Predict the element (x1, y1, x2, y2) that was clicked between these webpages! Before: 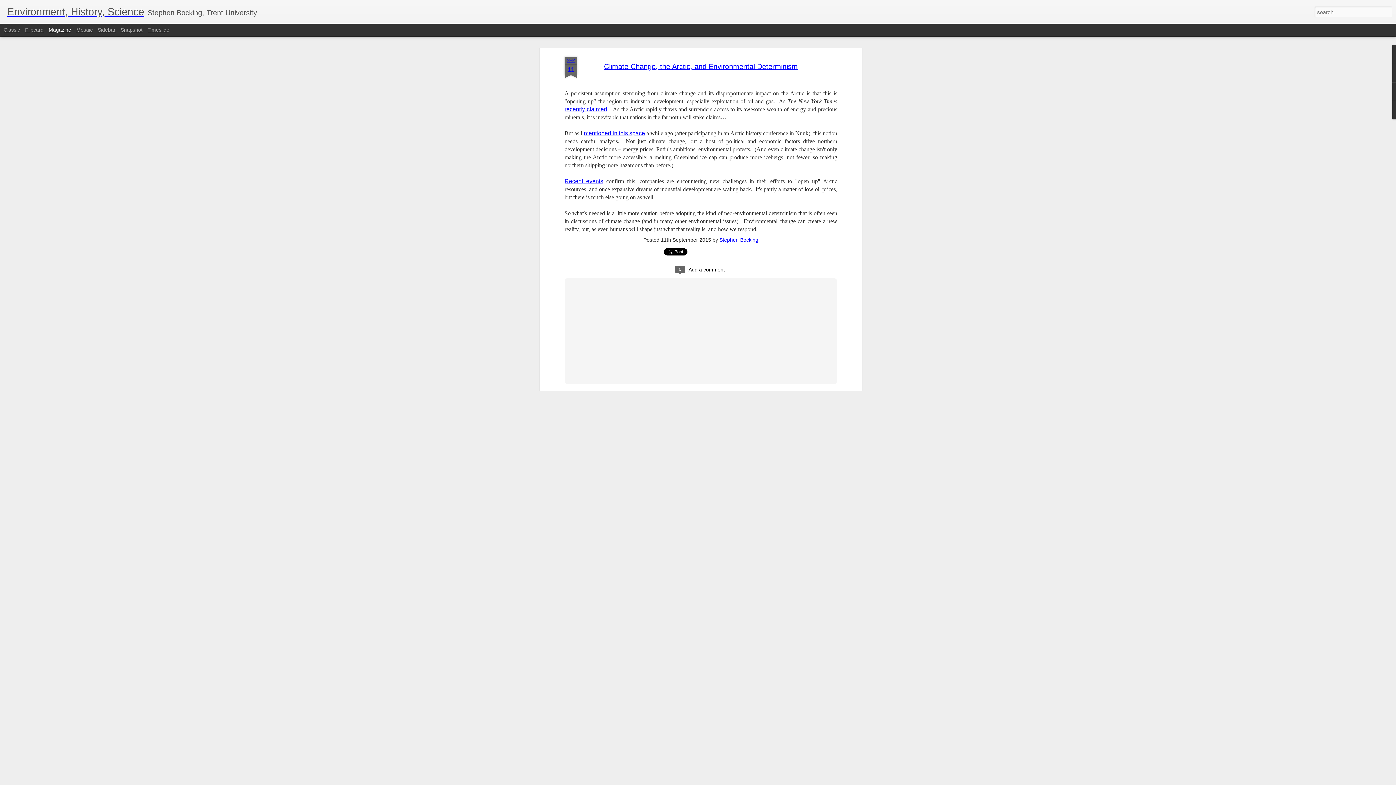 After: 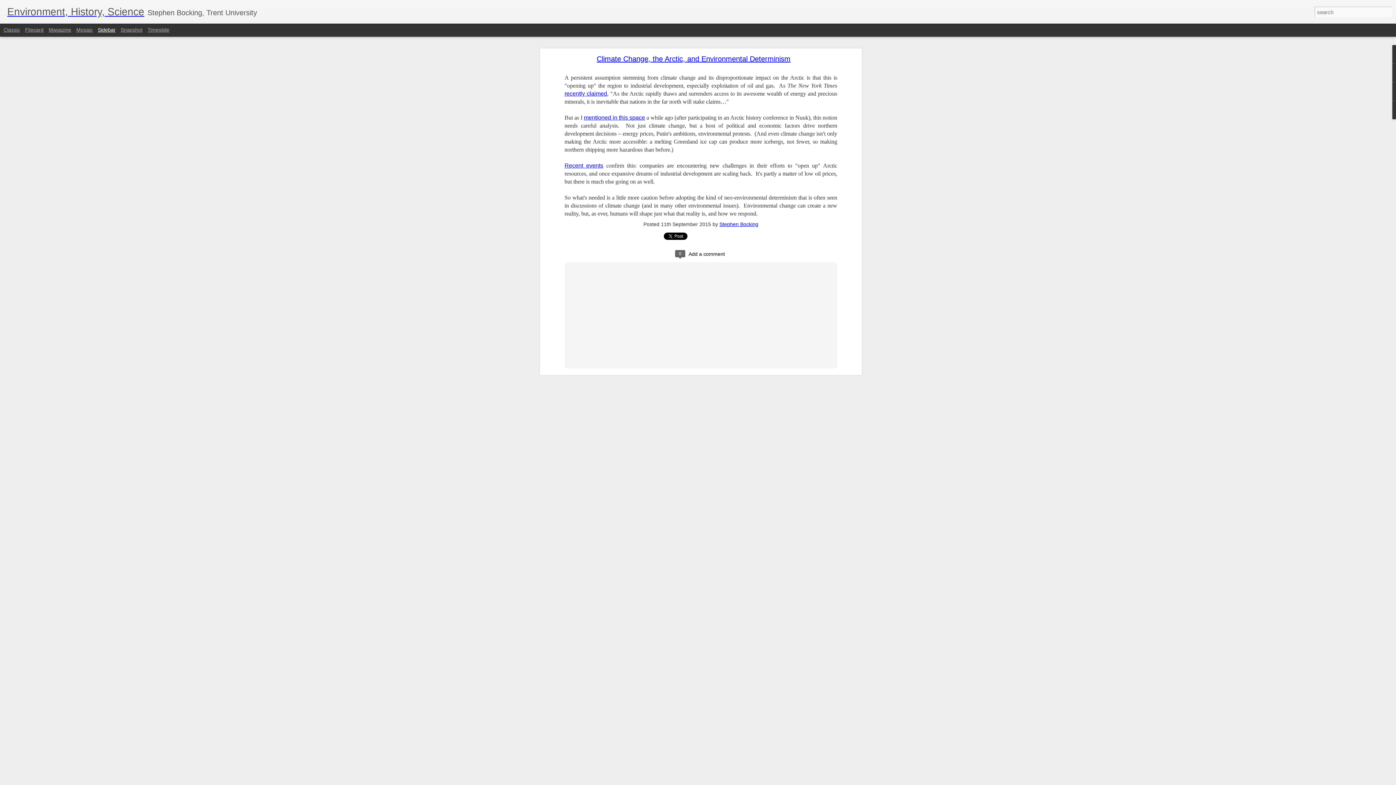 Action: bbox: (97, 26, 115, 32) label: Sidebar